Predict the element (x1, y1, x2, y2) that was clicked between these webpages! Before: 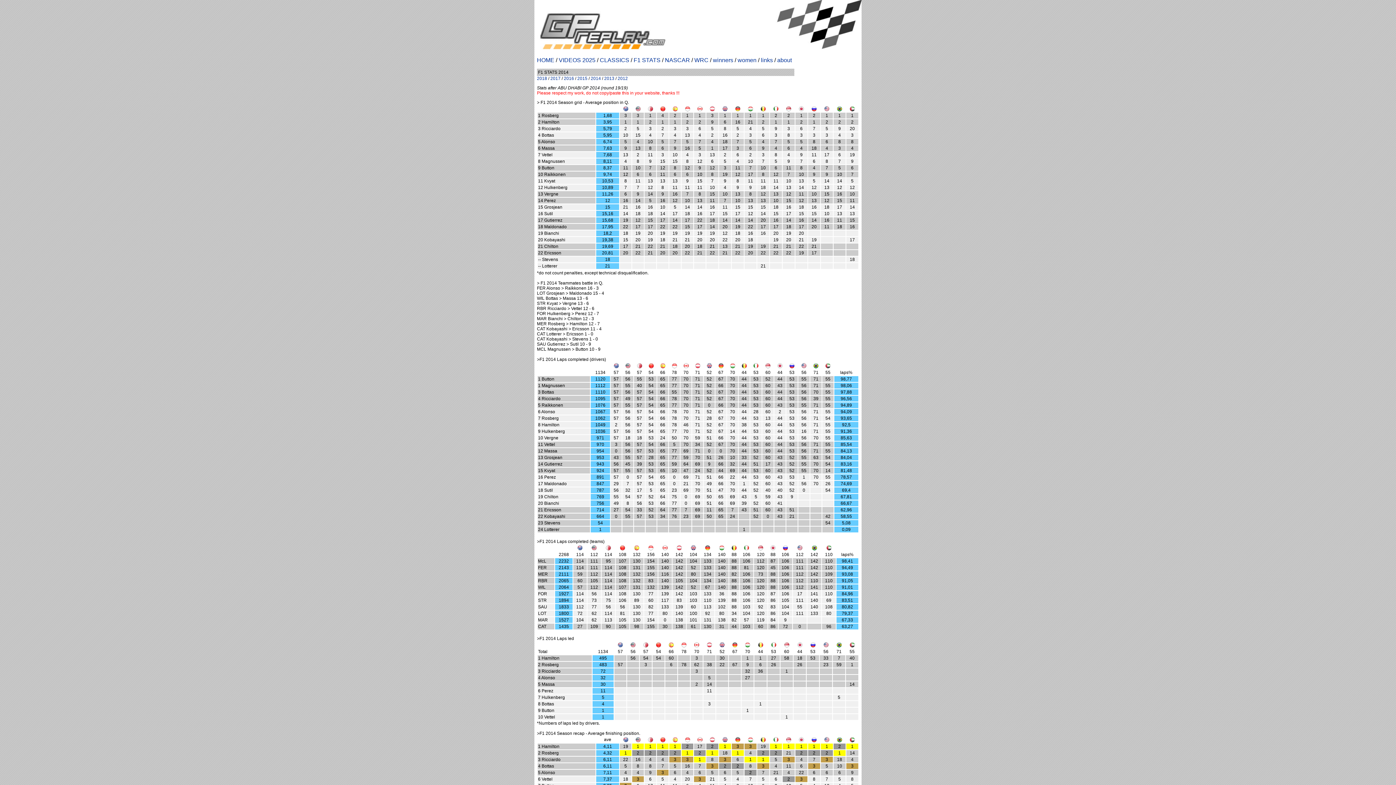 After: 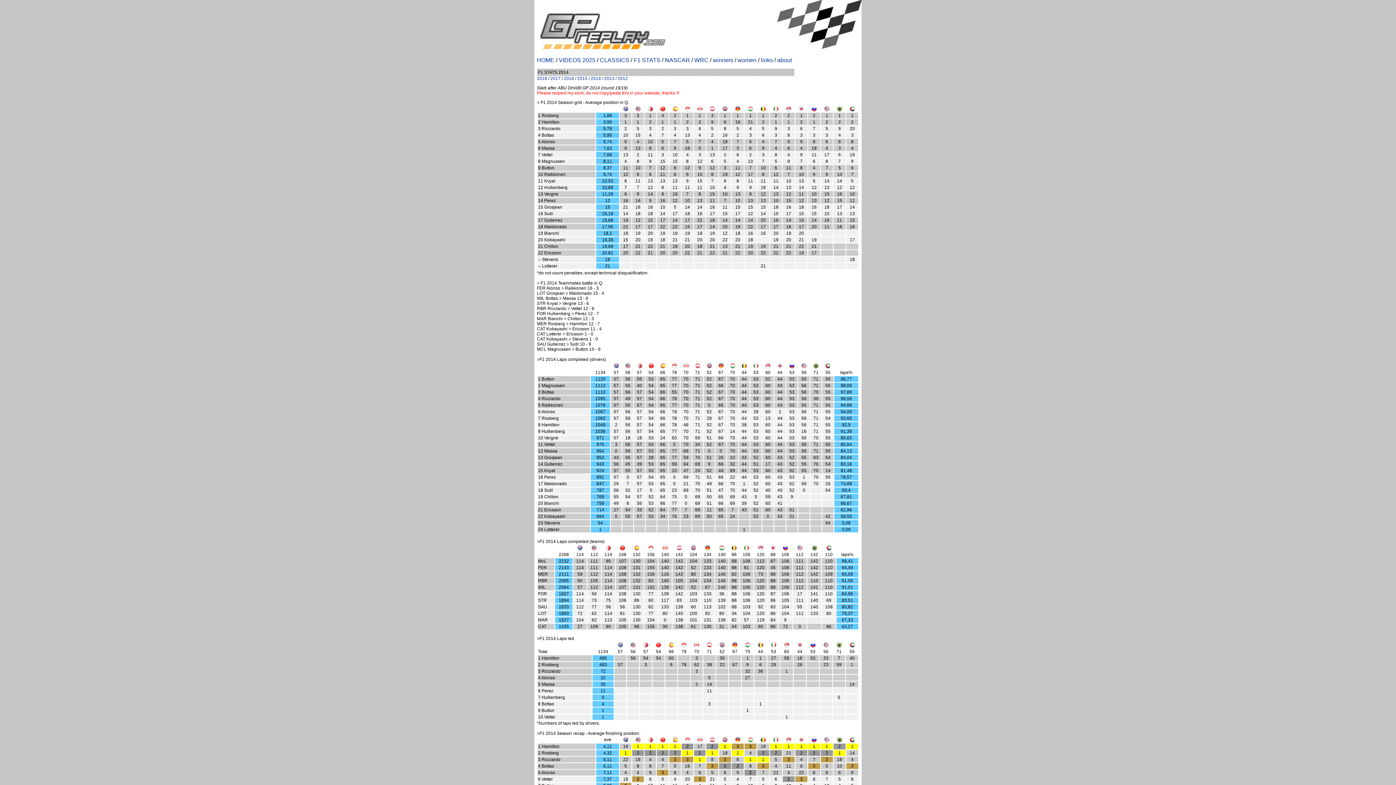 Action: label: 2014 bbox: (590, 76, 601, 81)